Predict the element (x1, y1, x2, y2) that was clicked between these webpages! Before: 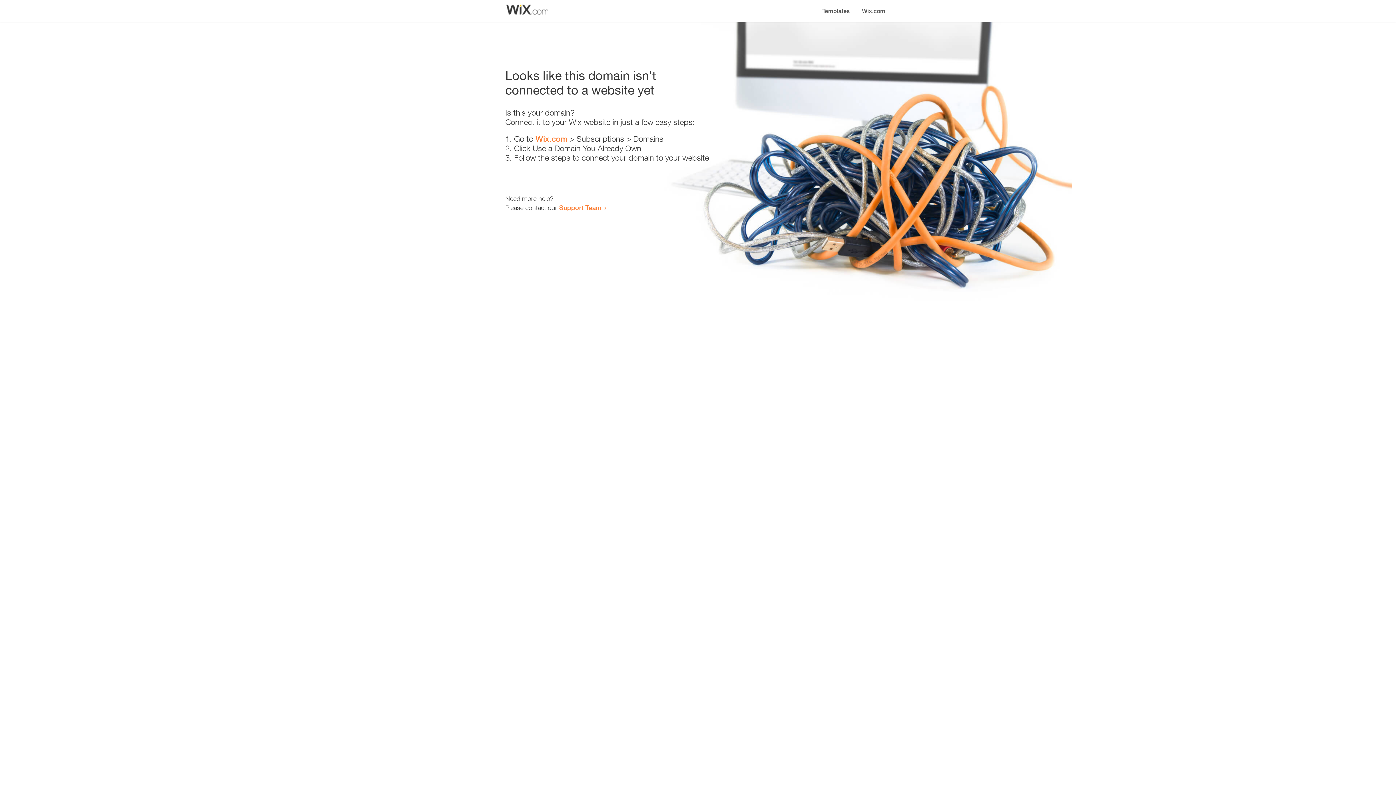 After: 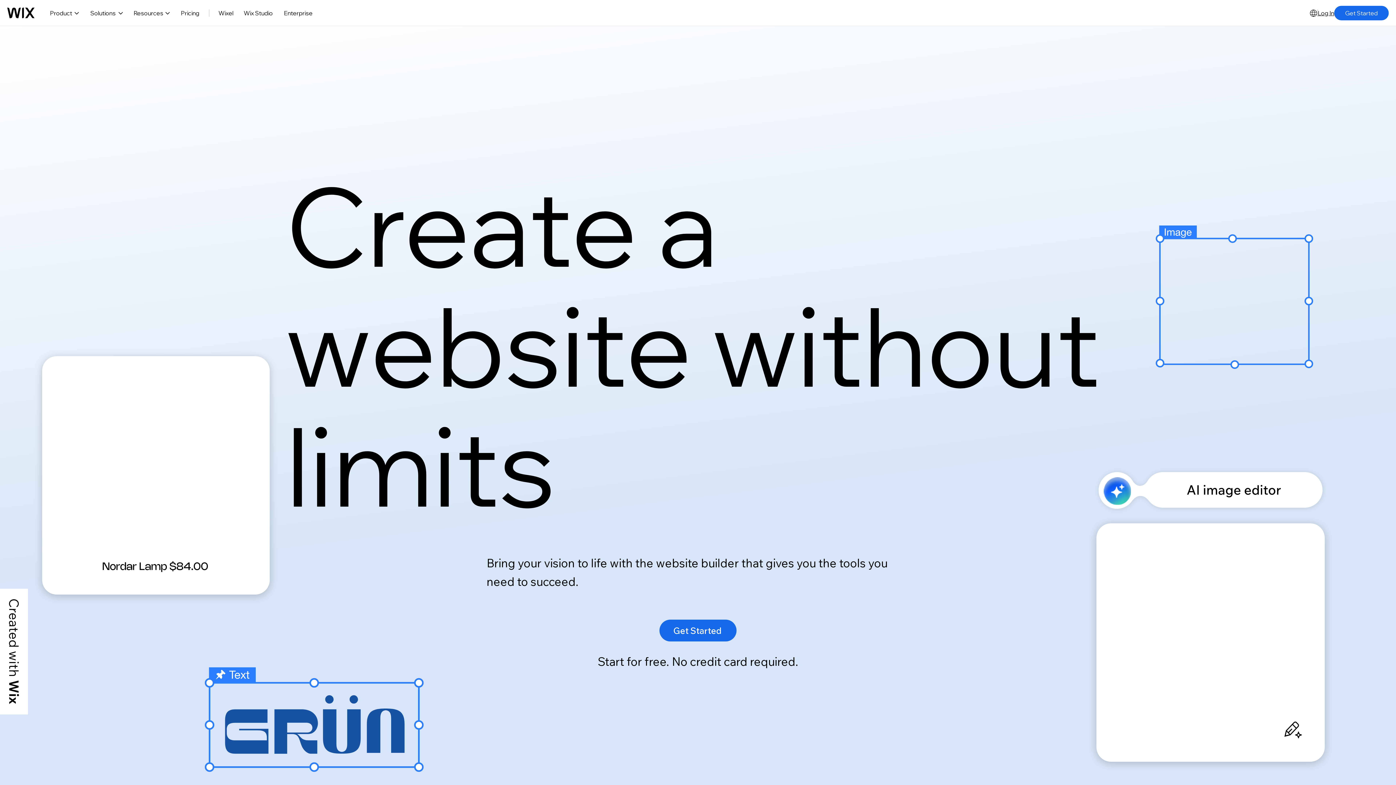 Action: label: Wix.com bbox: (535, 134, 567, 143)